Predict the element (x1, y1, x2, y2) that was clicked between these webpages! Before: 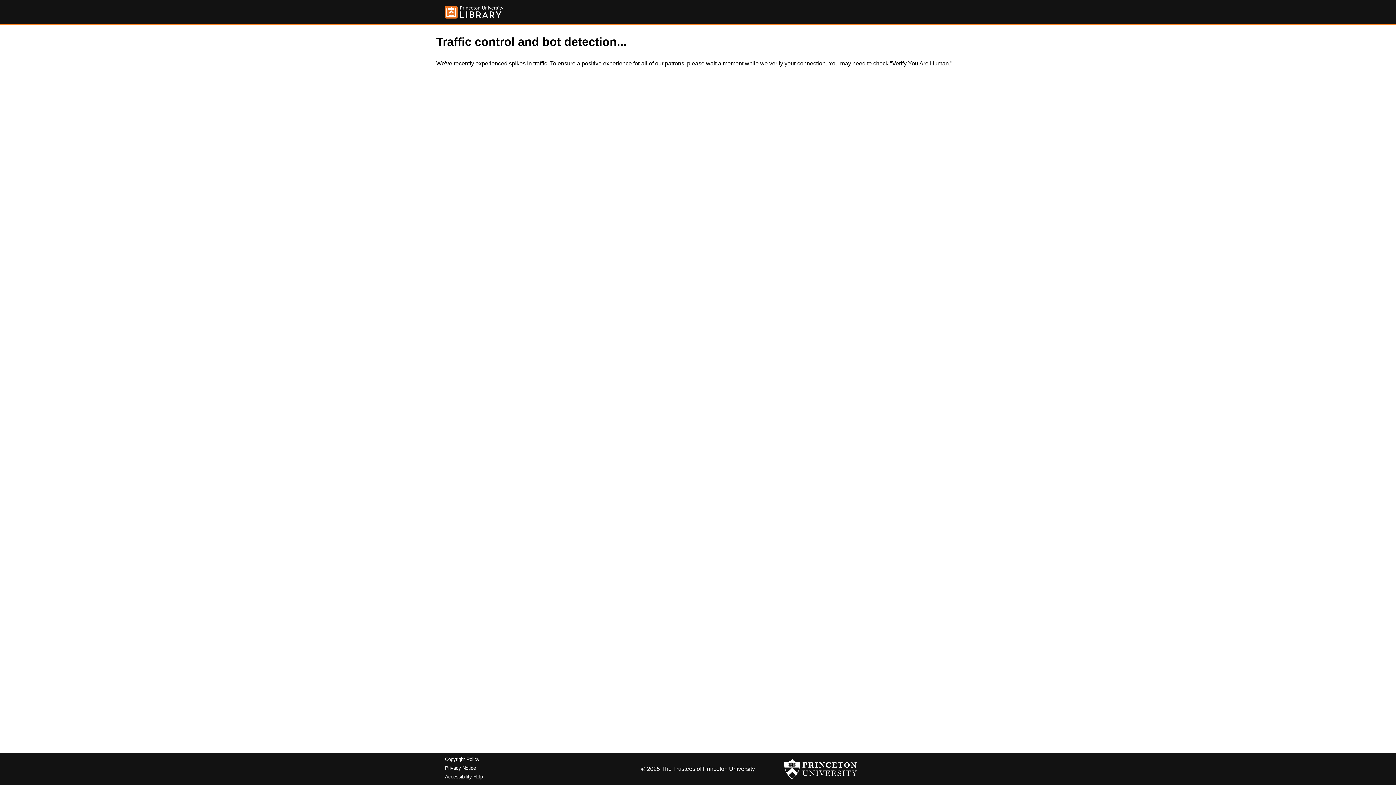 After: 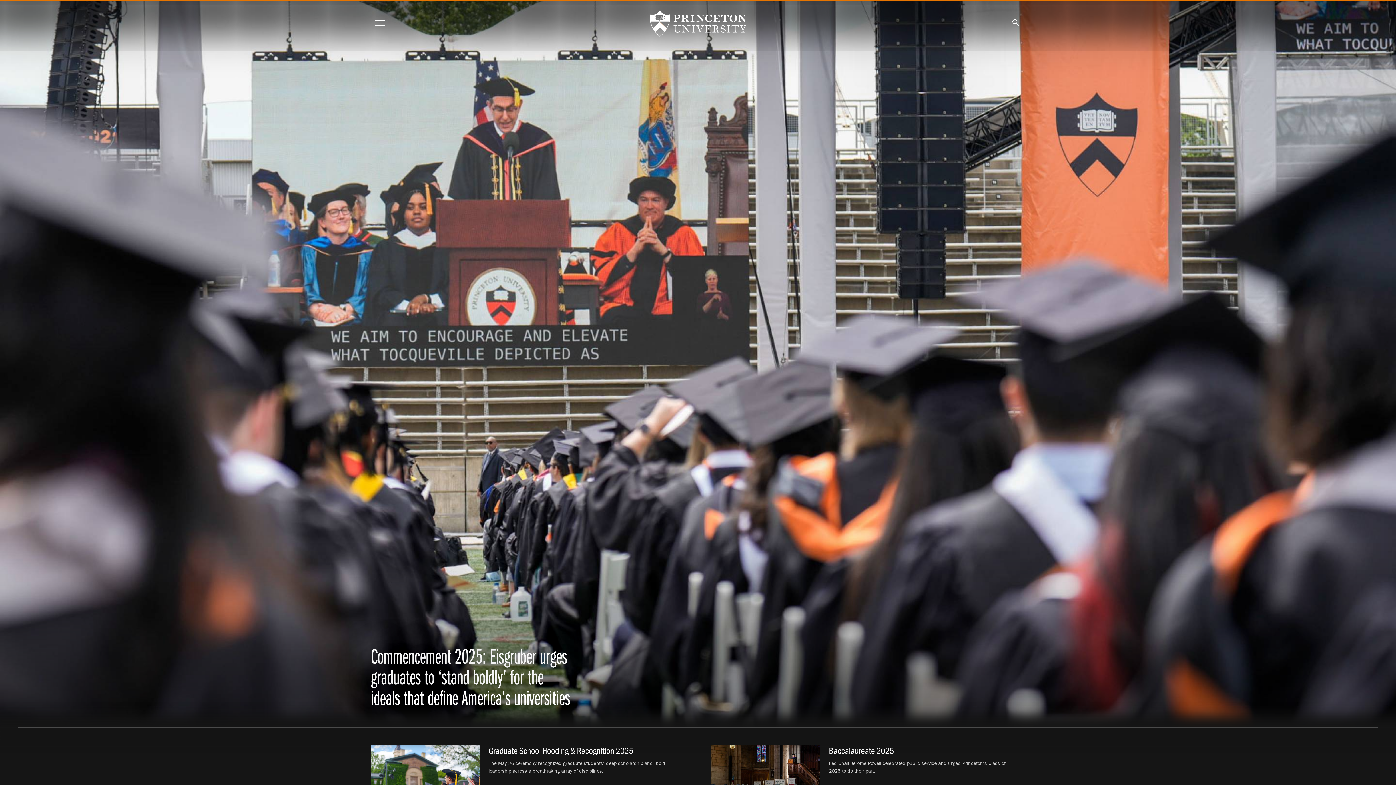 Action: bbox: (784, 756, 857, 782)